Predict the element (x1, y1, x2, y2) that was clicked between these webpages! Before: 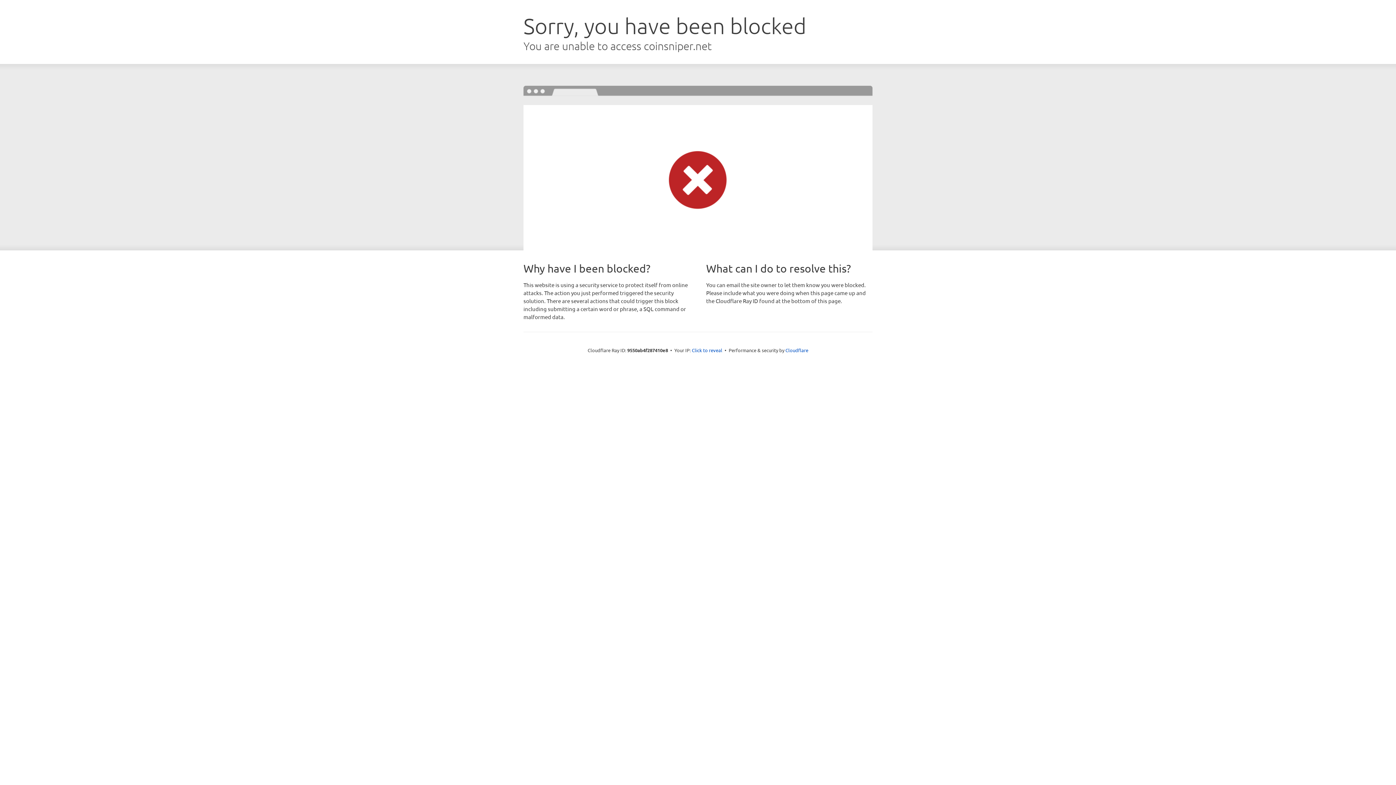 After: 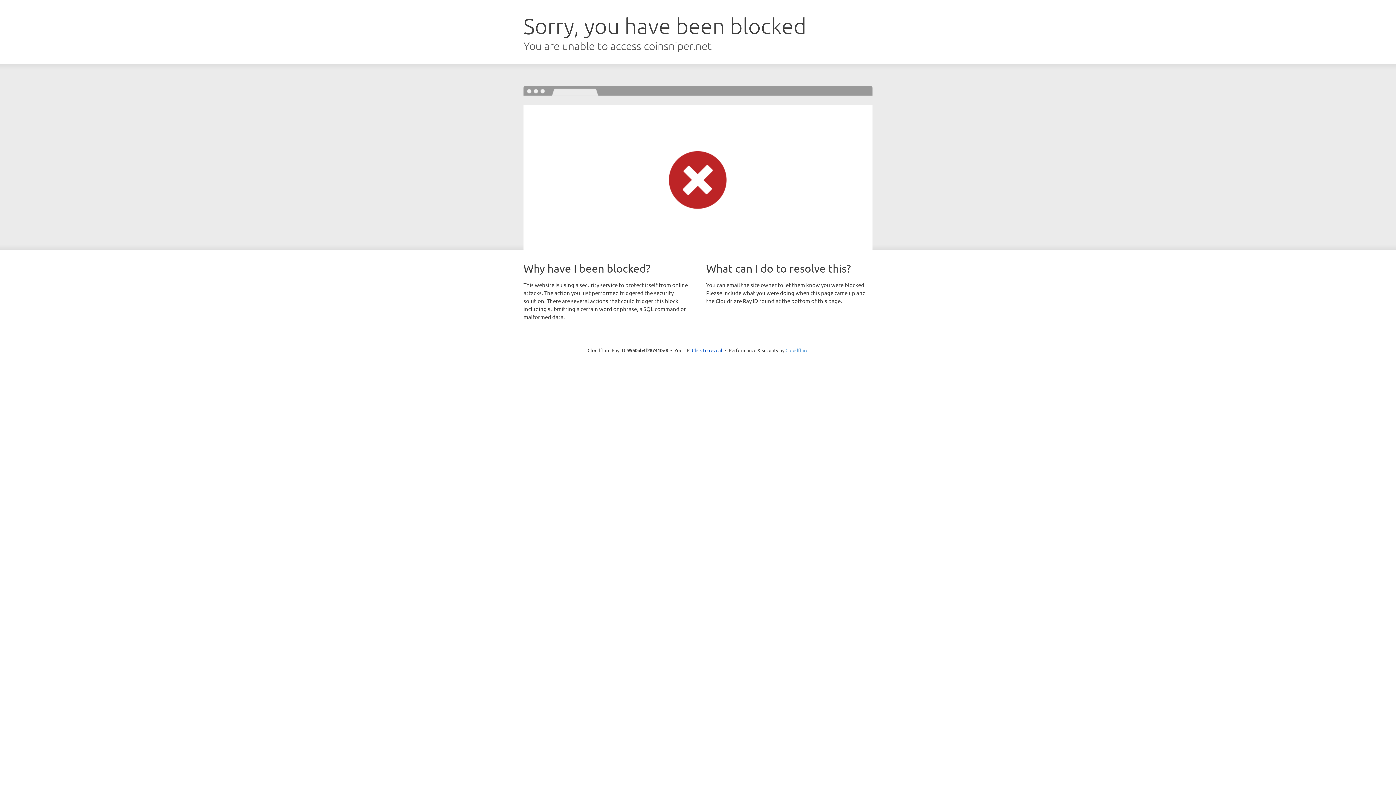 Action: bbox: (785, 347, 808, 353) label: Cloudflare